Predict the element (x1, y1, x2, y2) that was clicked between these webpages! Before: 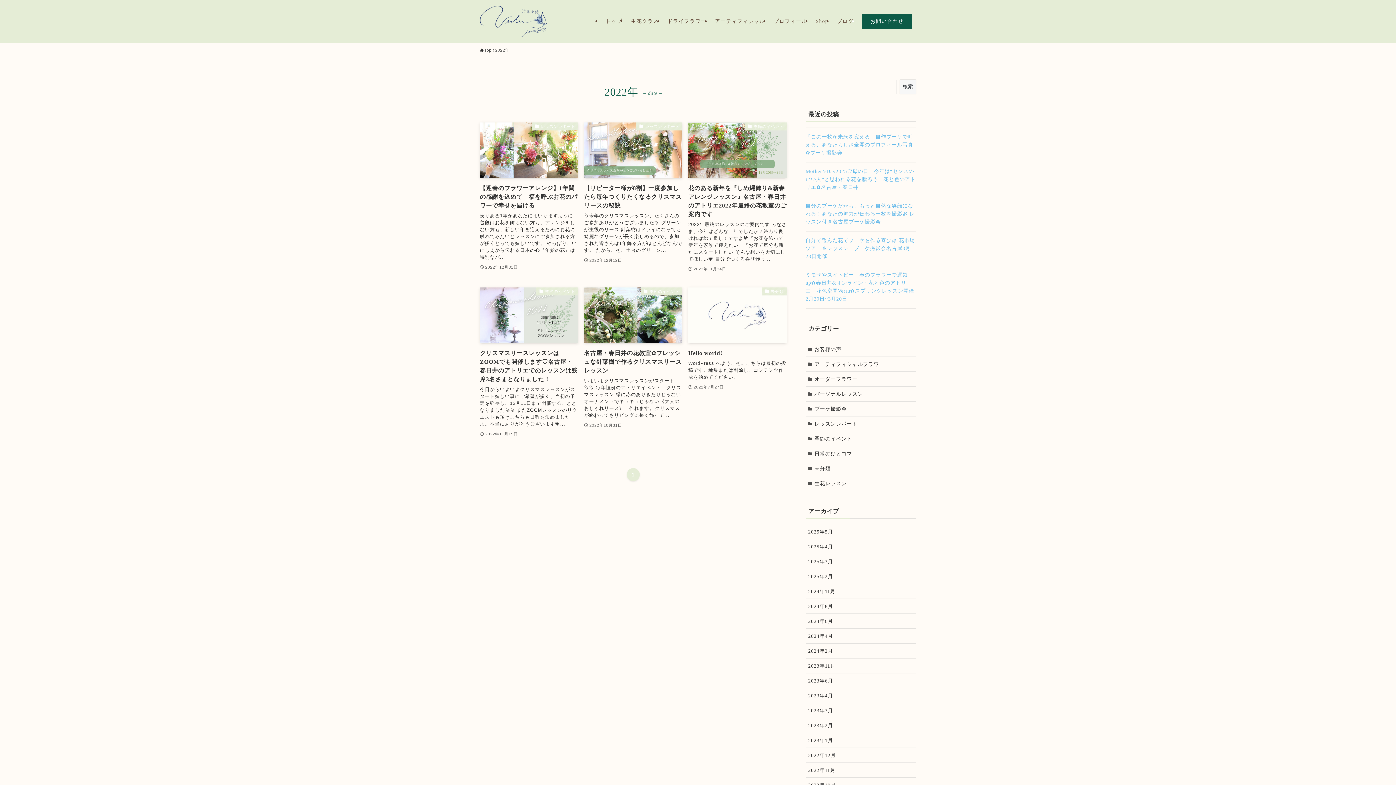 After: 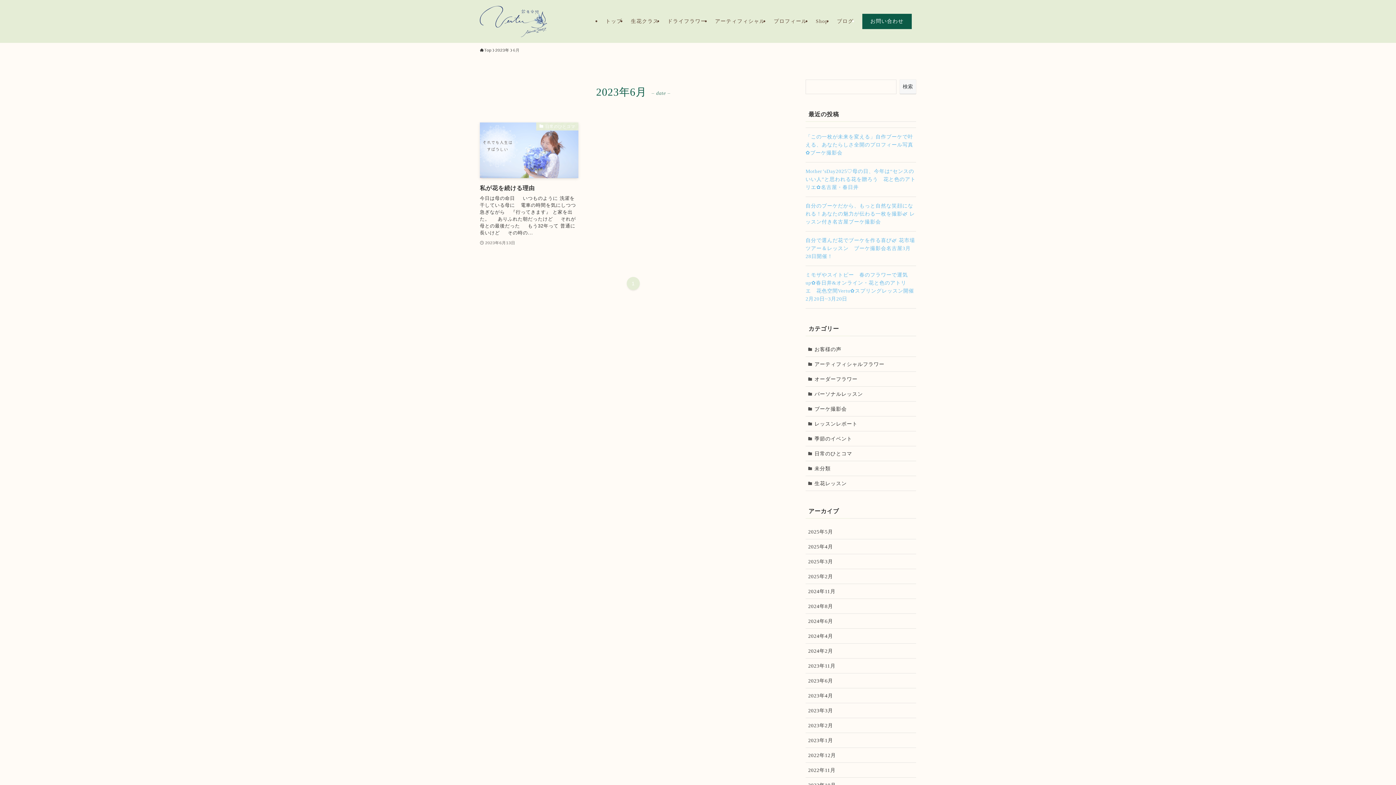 Action: bbox: (805, 673, 916, 688) label: 2023年6月